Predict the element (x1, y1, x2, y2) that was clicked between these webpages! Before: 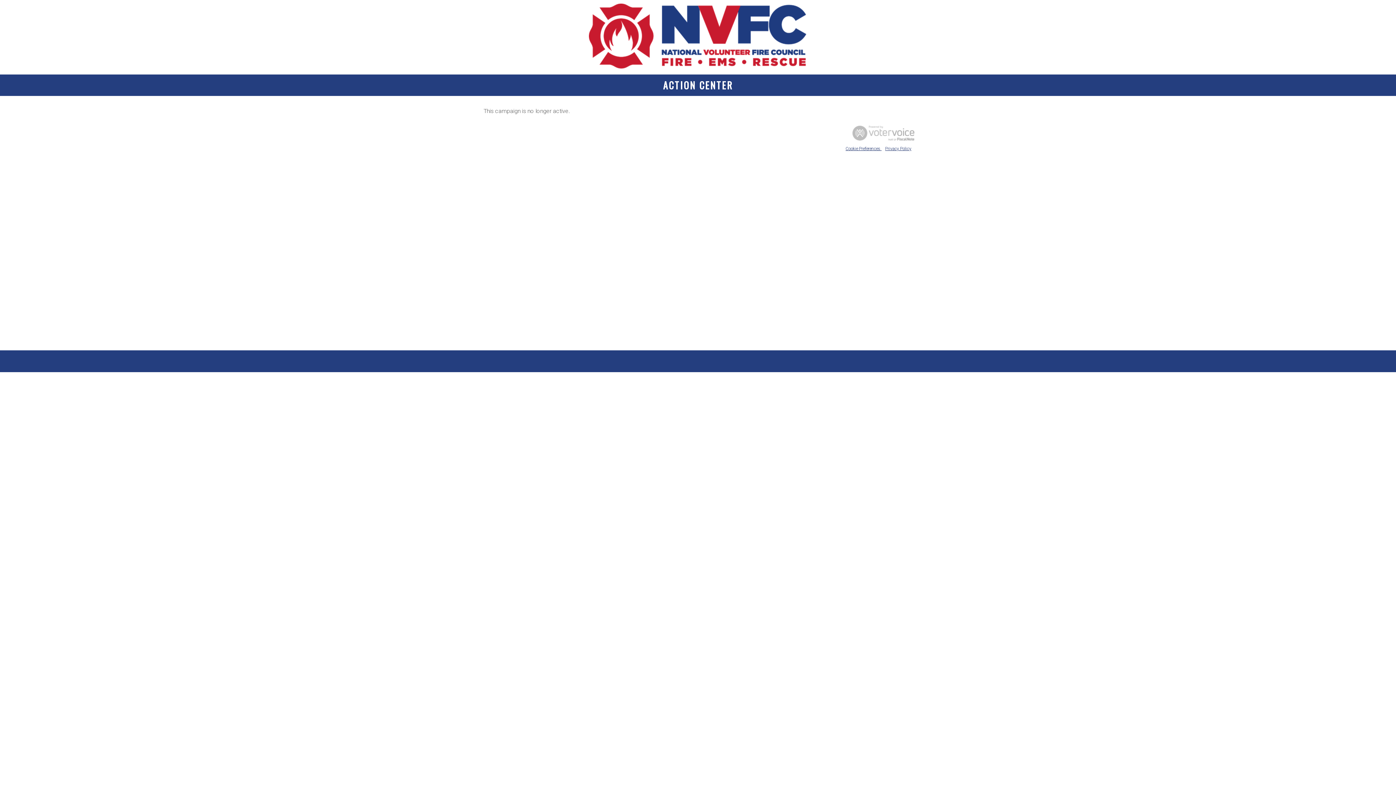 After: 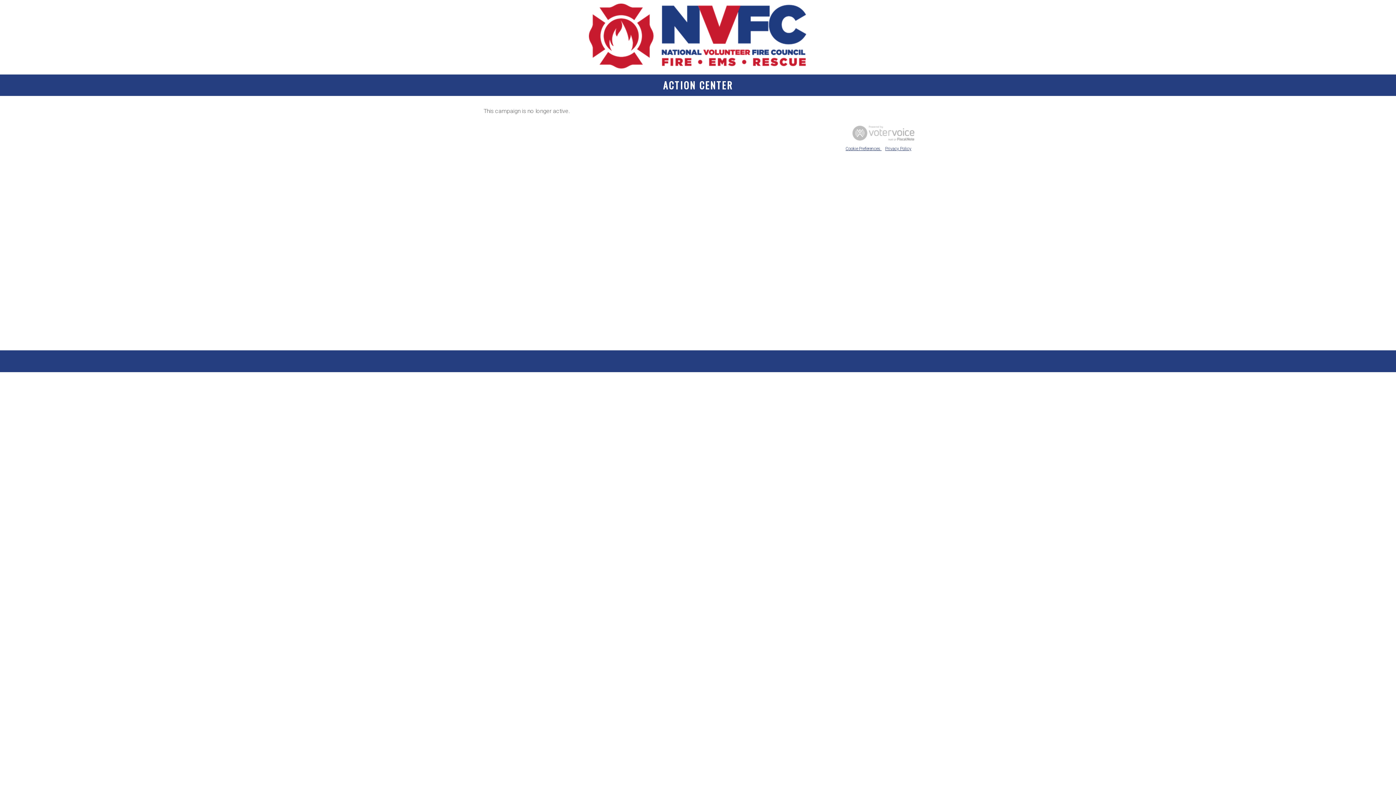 Action: bbox: (589, 62, 807, 70)